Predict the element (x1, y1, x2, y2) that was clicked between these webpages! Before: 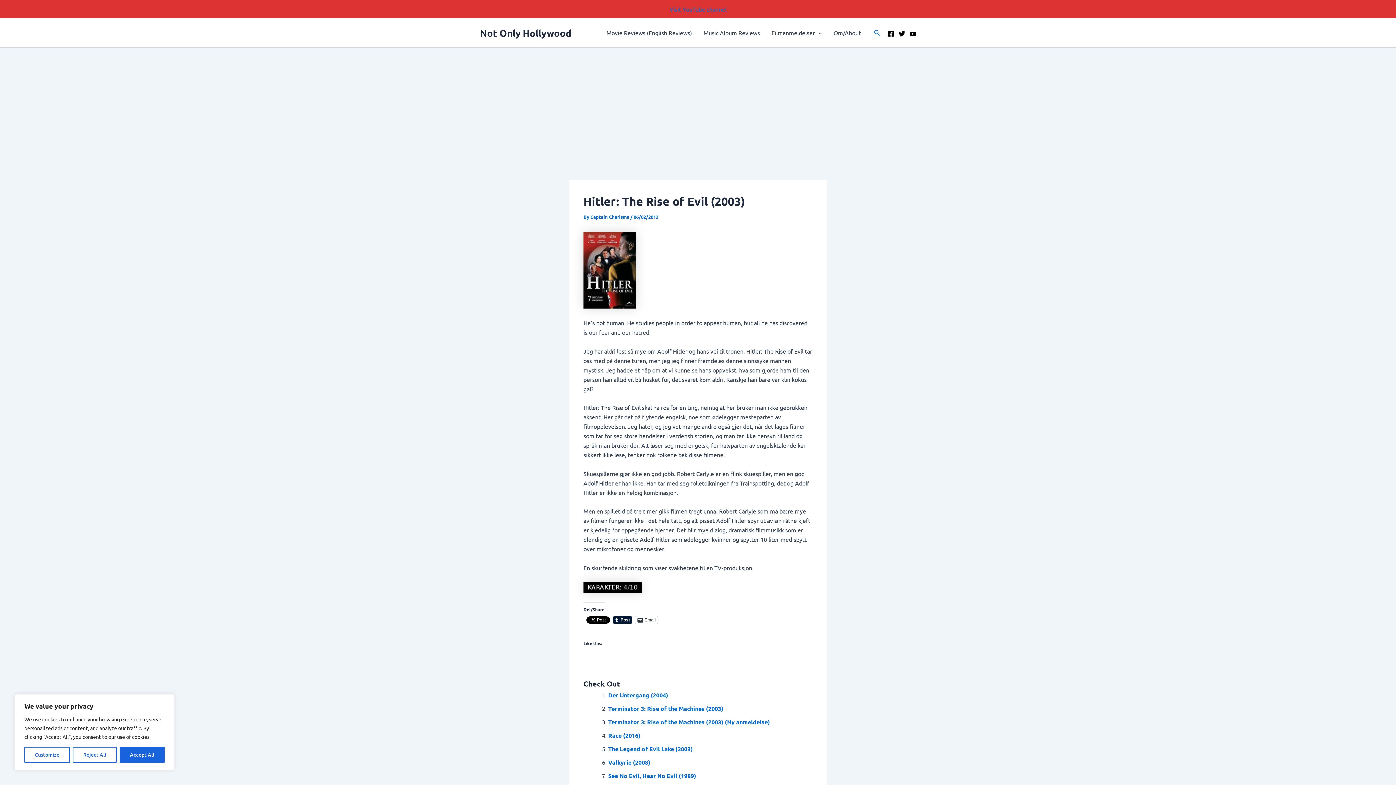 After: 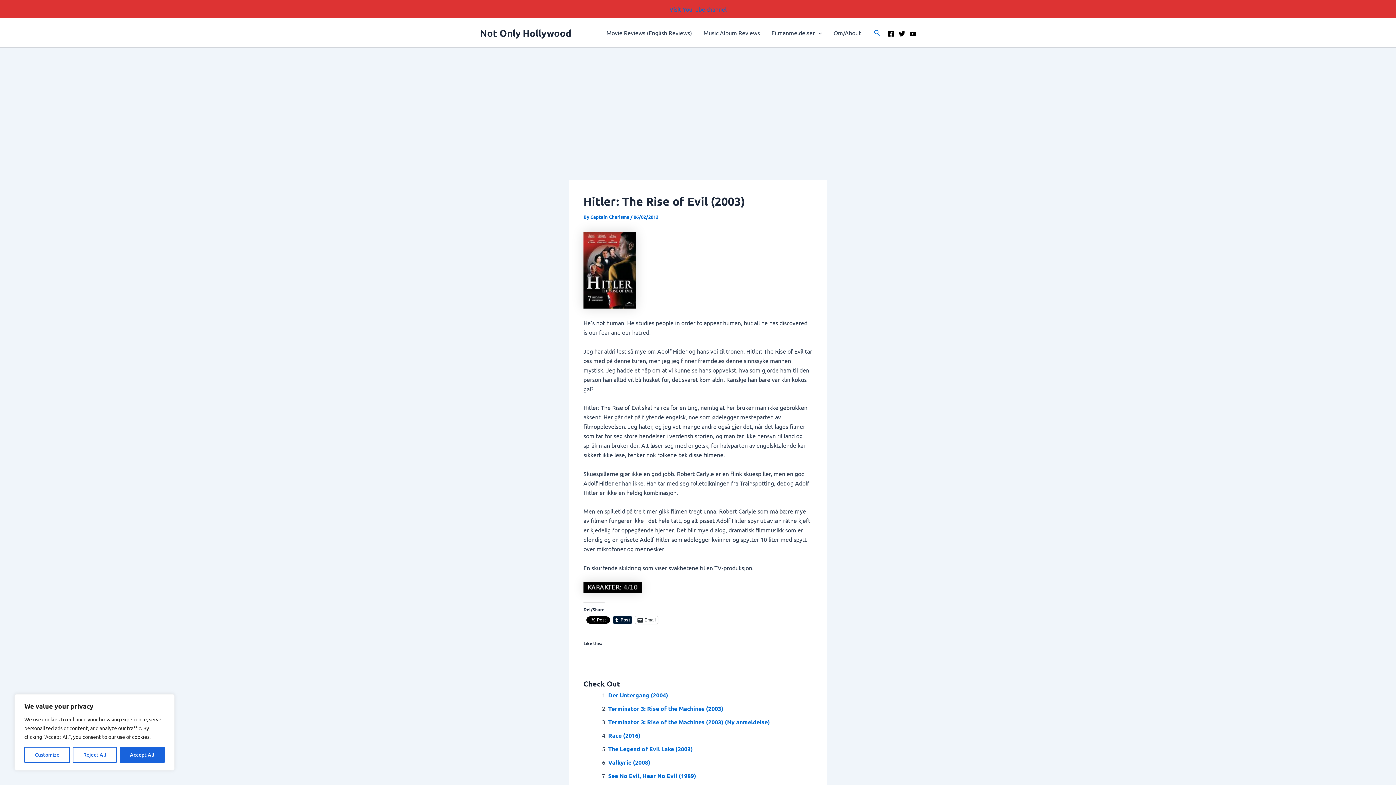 Action: label: YouTube bbox: (909, 30, 916, 37)